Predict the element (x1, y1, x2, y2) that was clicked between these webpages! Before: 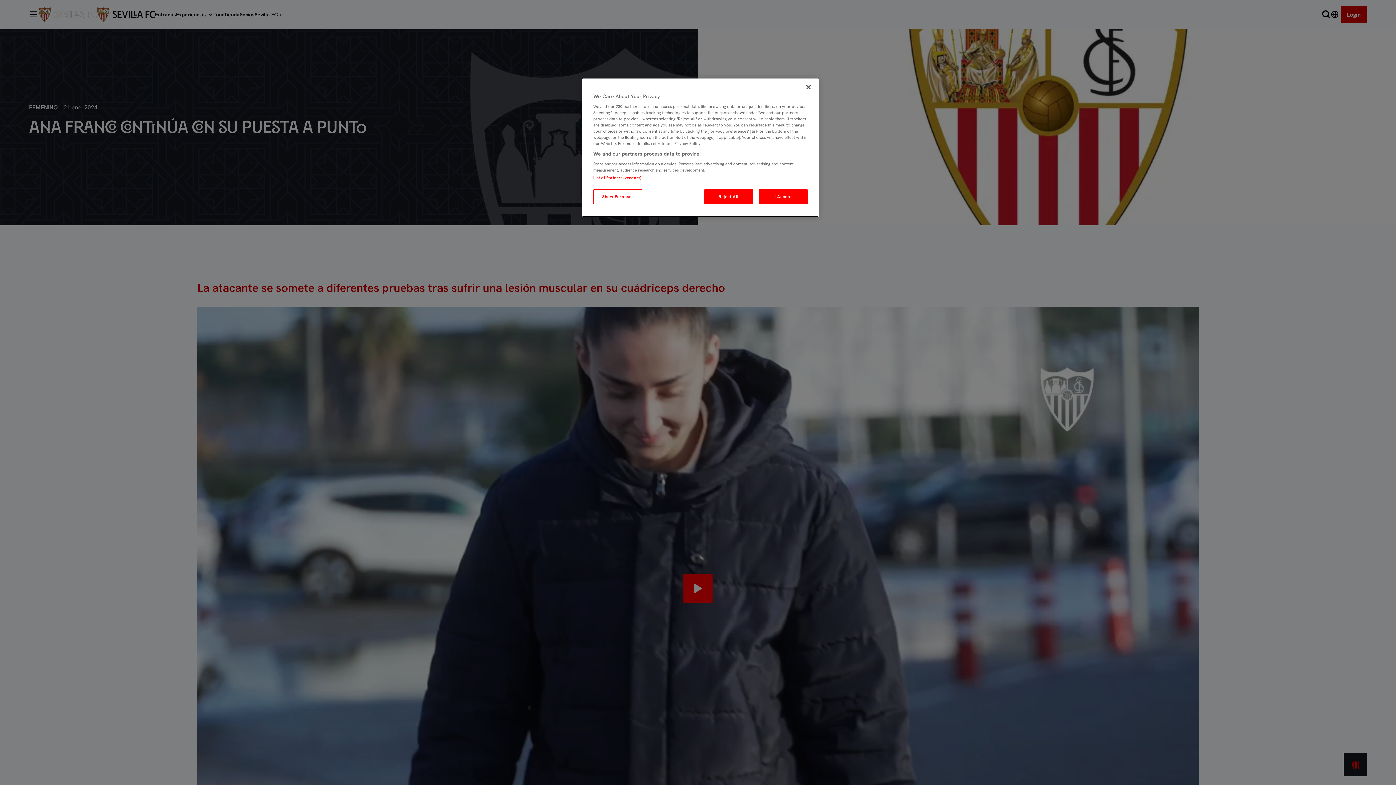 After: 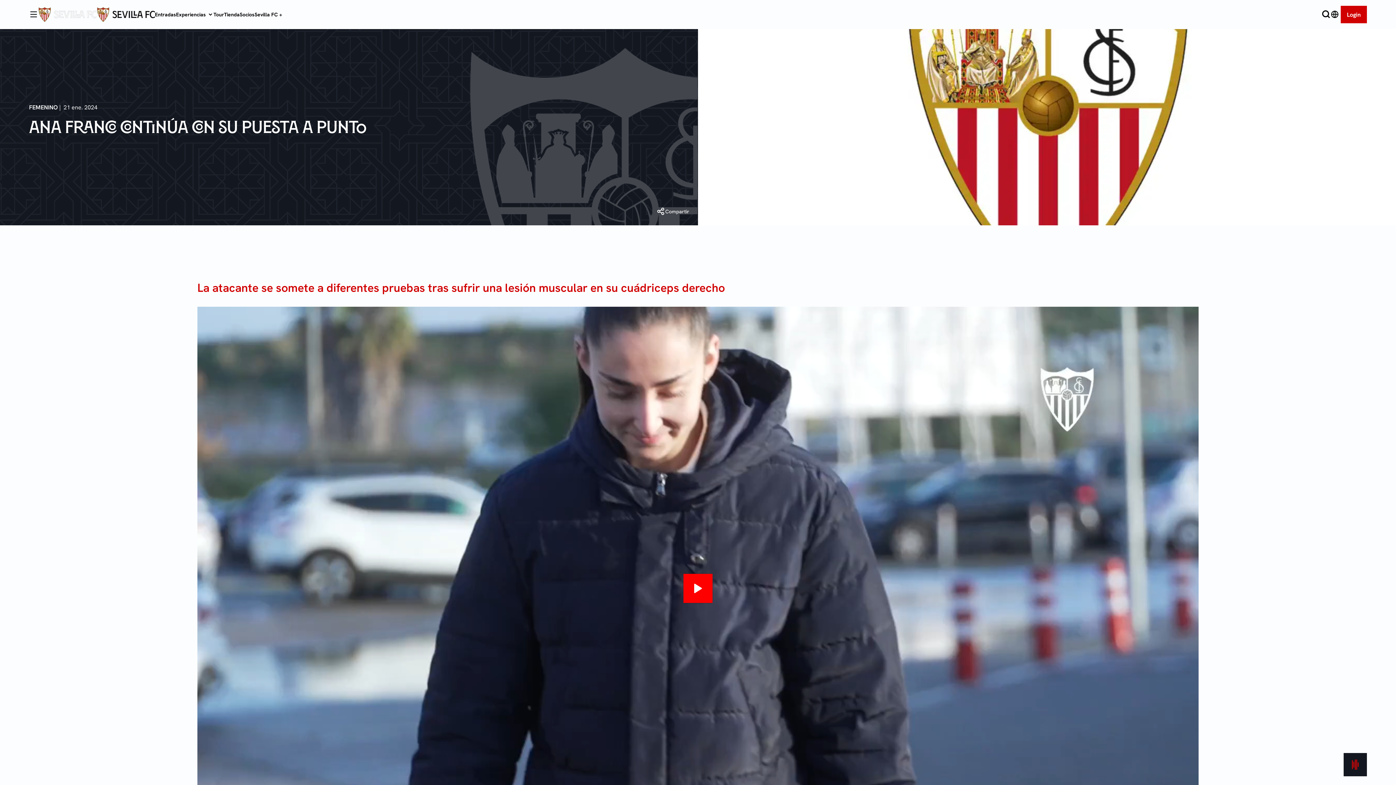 Action: label: Reject All bbox: (704, 189, 753, 204)